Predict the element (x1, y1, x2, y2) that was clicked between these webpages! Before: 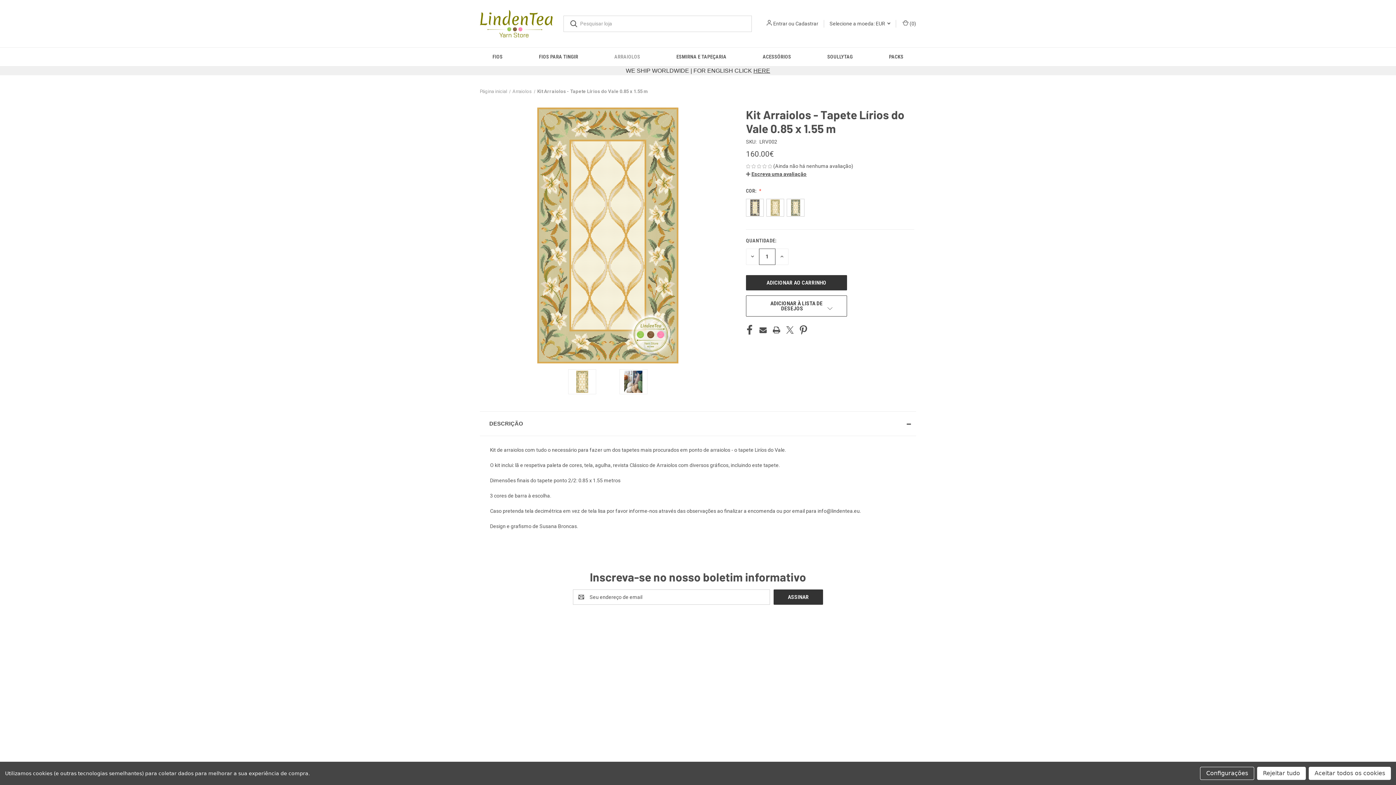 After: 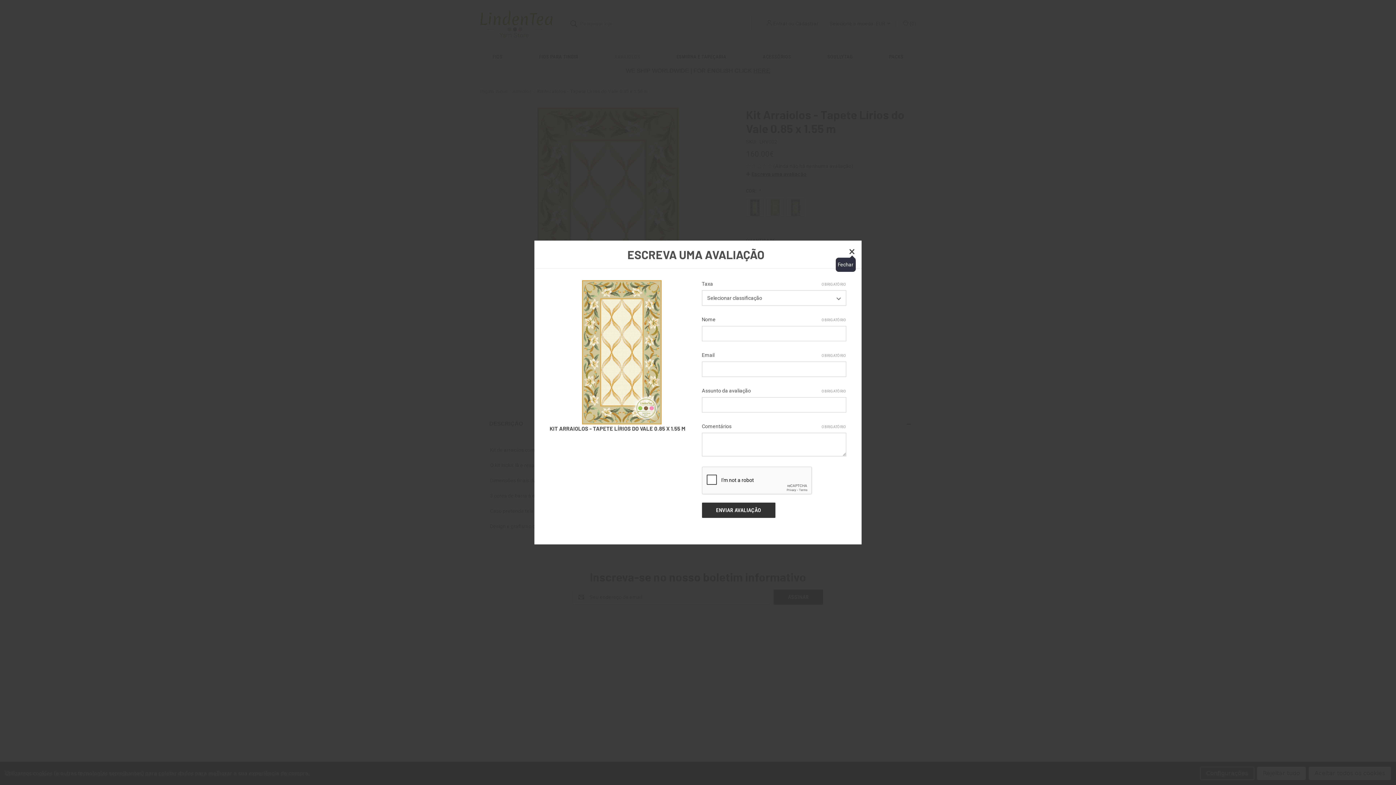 Action: label:  Escreva uma avaliação bbox: (746, 171, 806, 177)